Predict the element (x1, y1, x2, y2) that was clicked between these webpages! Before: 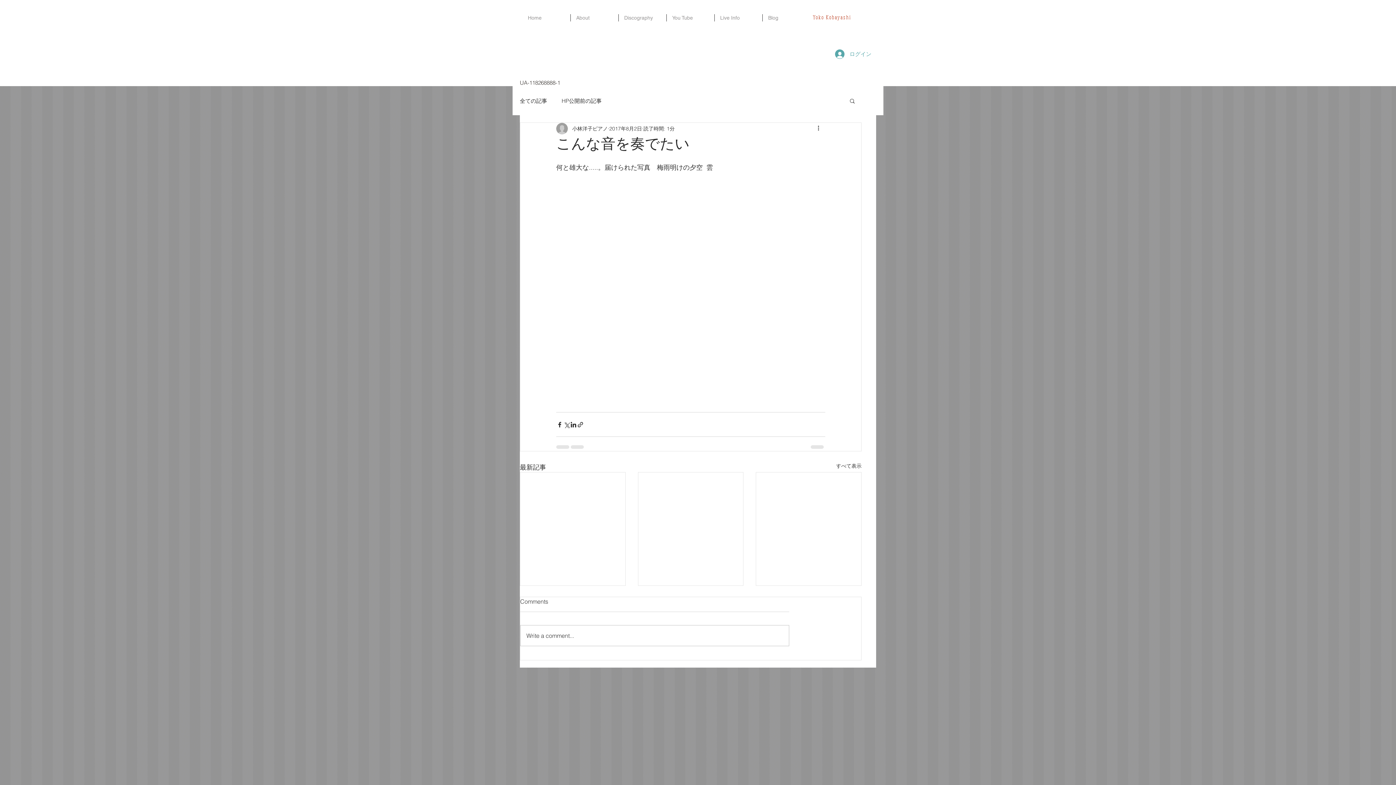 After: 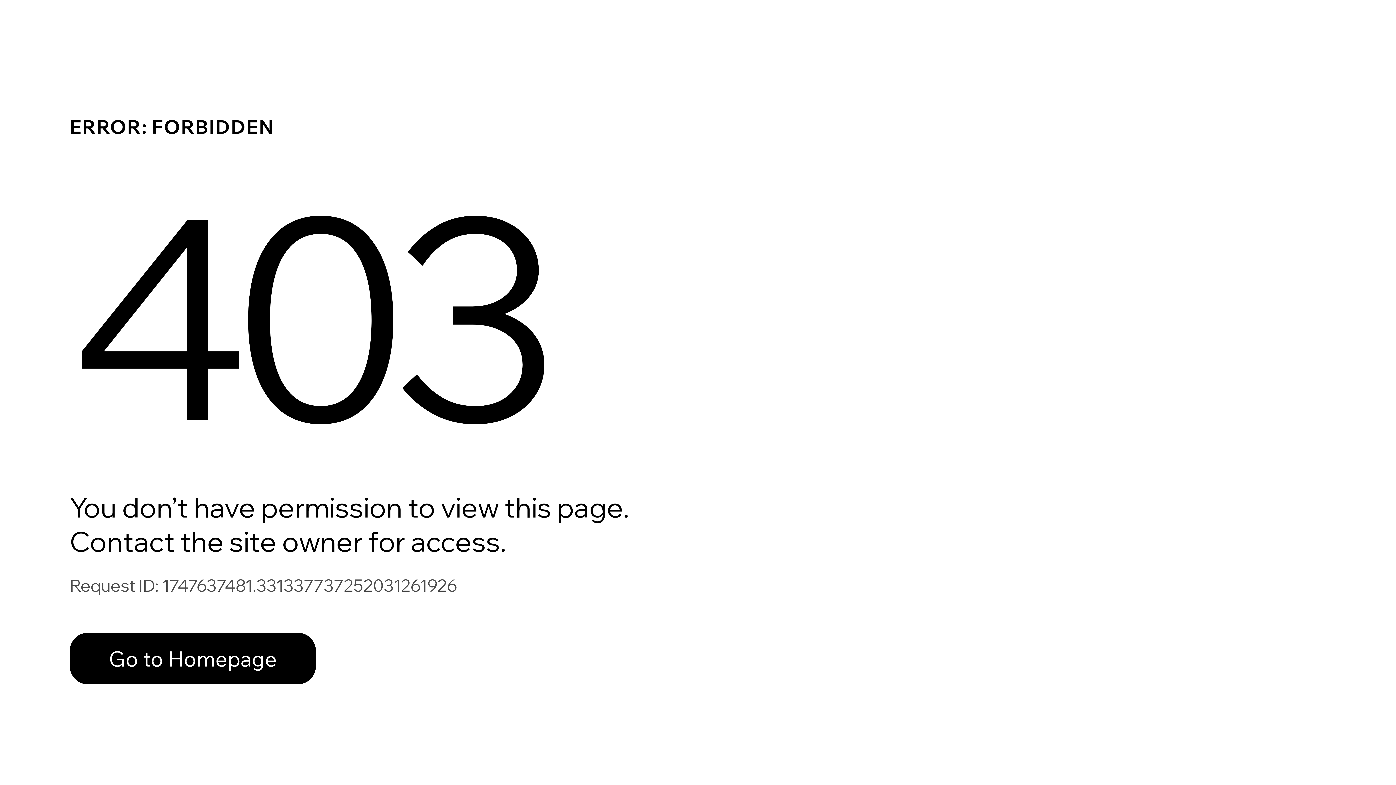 Action: label: 小林洋子ピアノ bbox: (572, 124, 608, 132)